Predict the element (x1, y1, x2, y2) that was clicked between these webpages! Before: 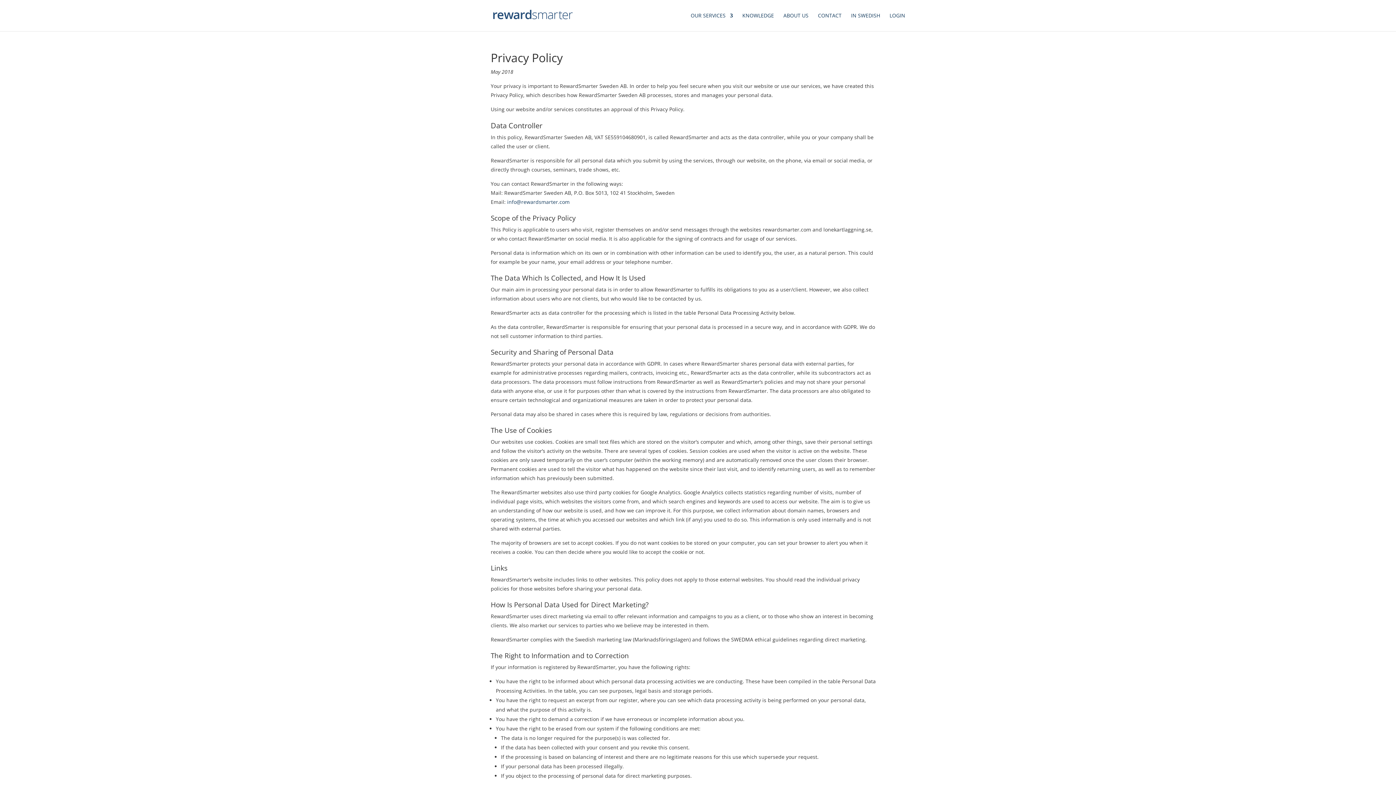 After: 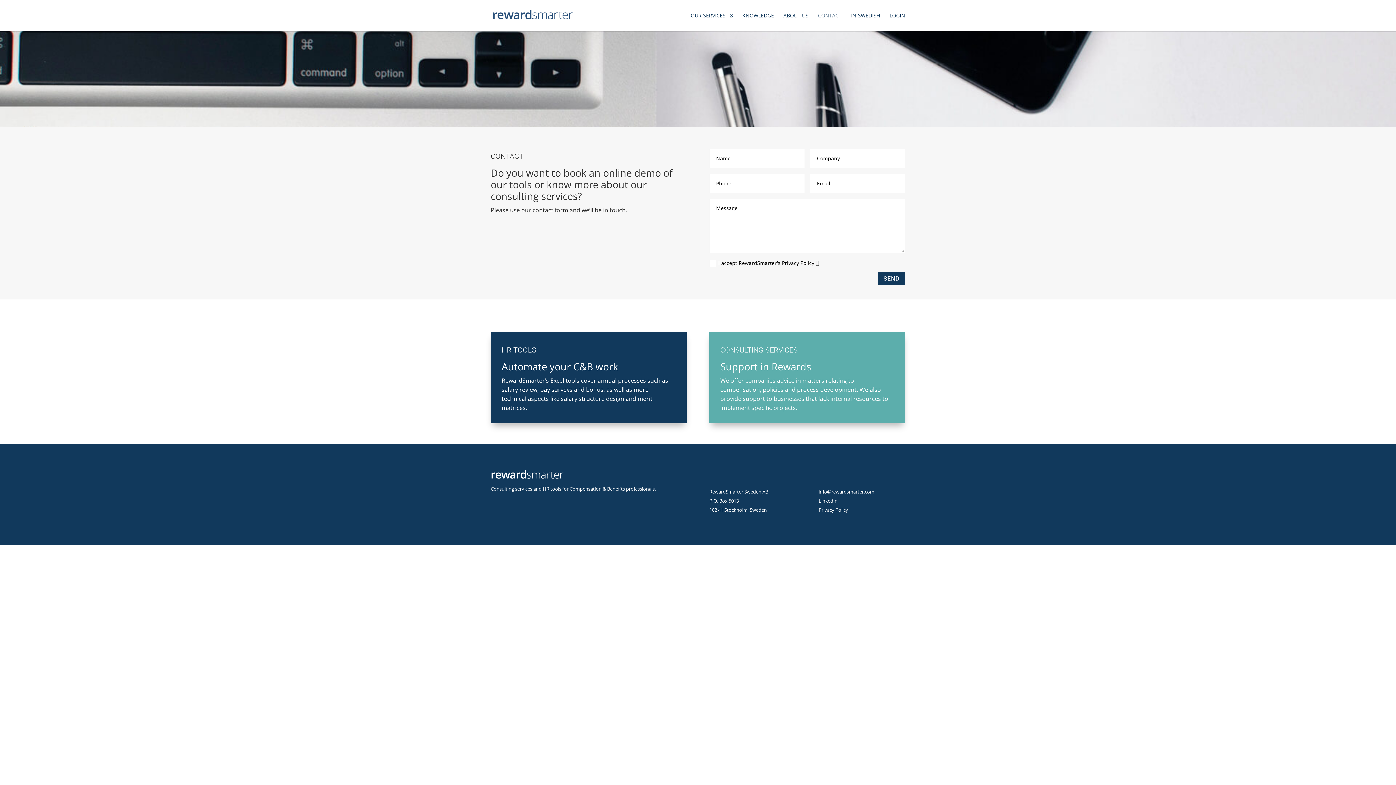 Action: bbox: (818, 13, 841, 31) label: CONTACT